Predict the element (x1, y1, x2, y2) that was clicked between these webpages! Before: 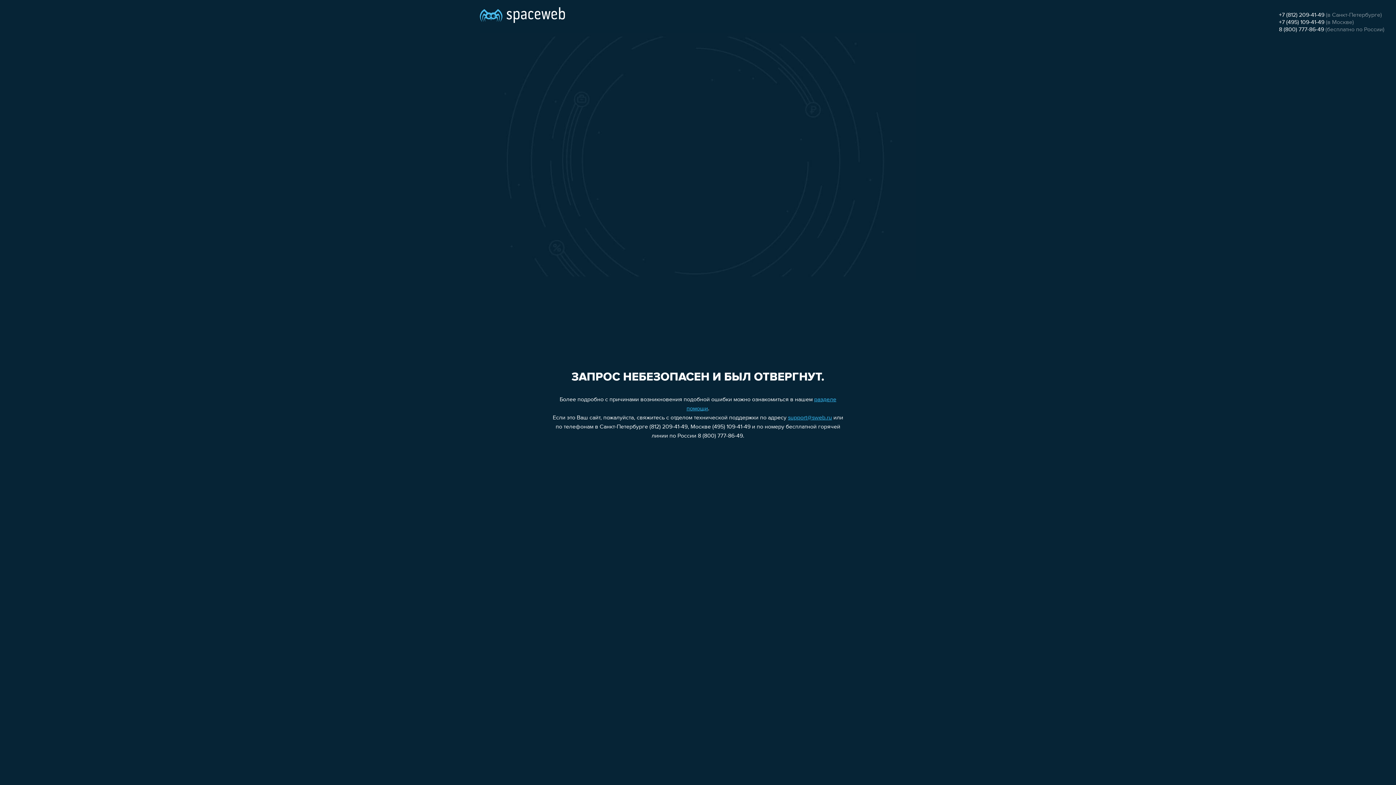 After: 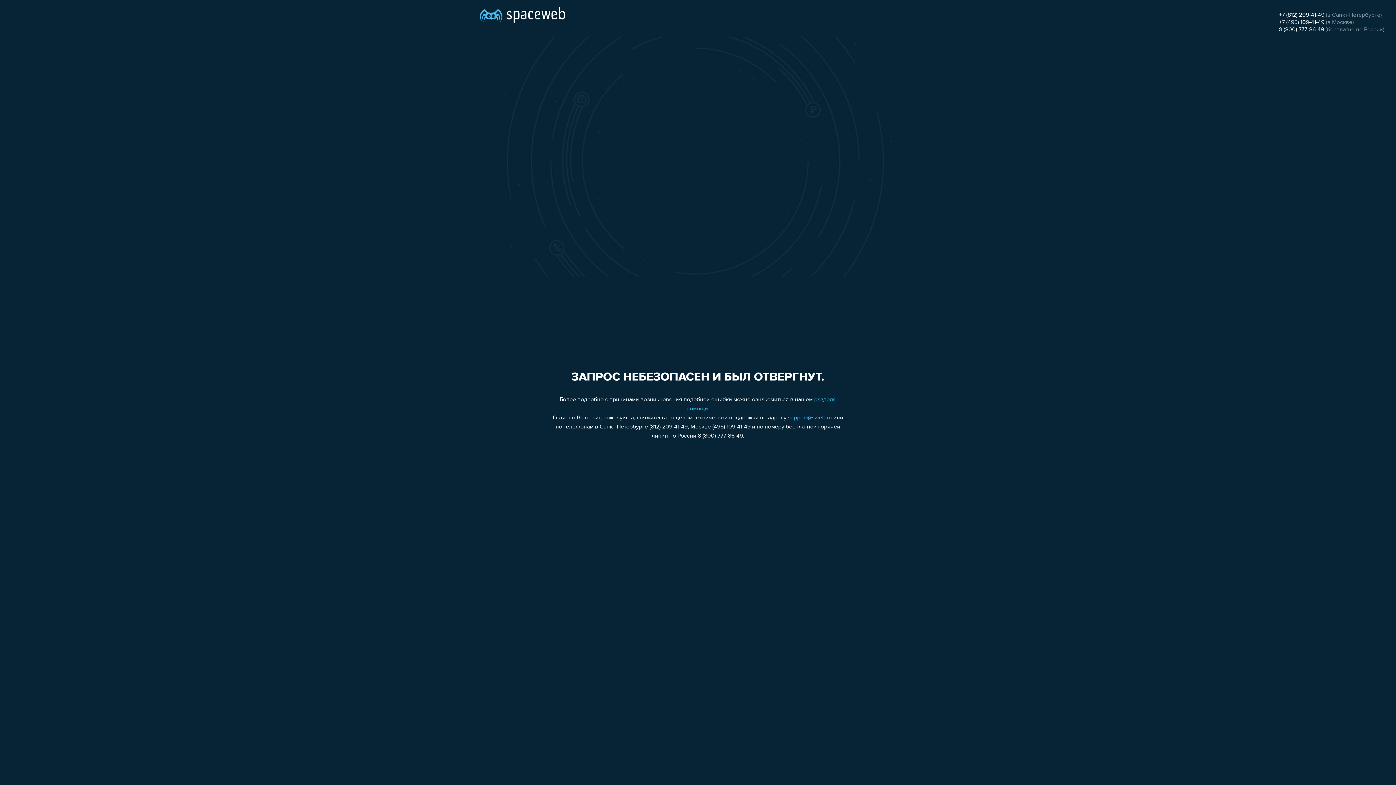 Action: label: +7 (495) 109-41-49 bbox: (1279, 19, 1324, 25)